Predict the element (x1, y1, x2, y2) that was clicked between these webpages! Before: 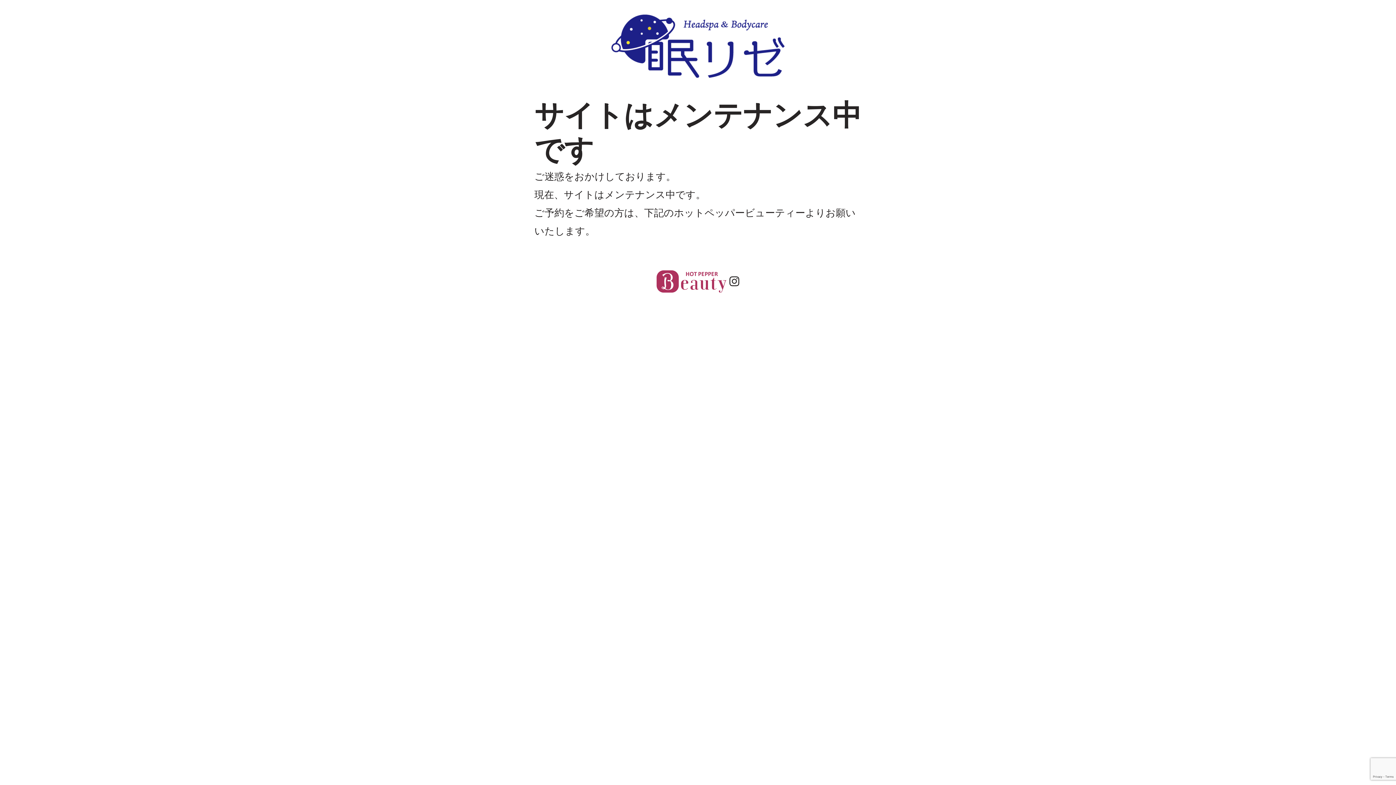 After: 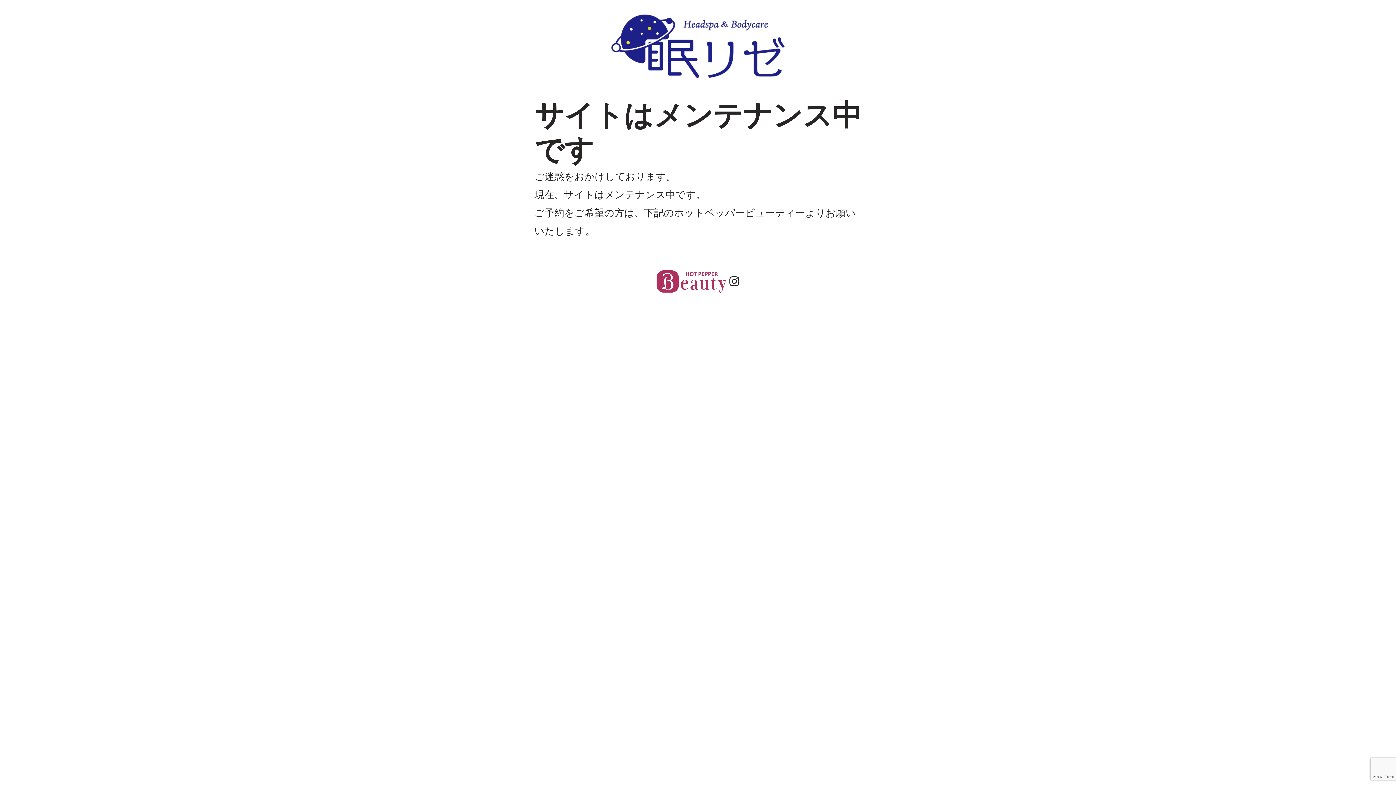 Action: bbox: (655, 257, 728, 305)